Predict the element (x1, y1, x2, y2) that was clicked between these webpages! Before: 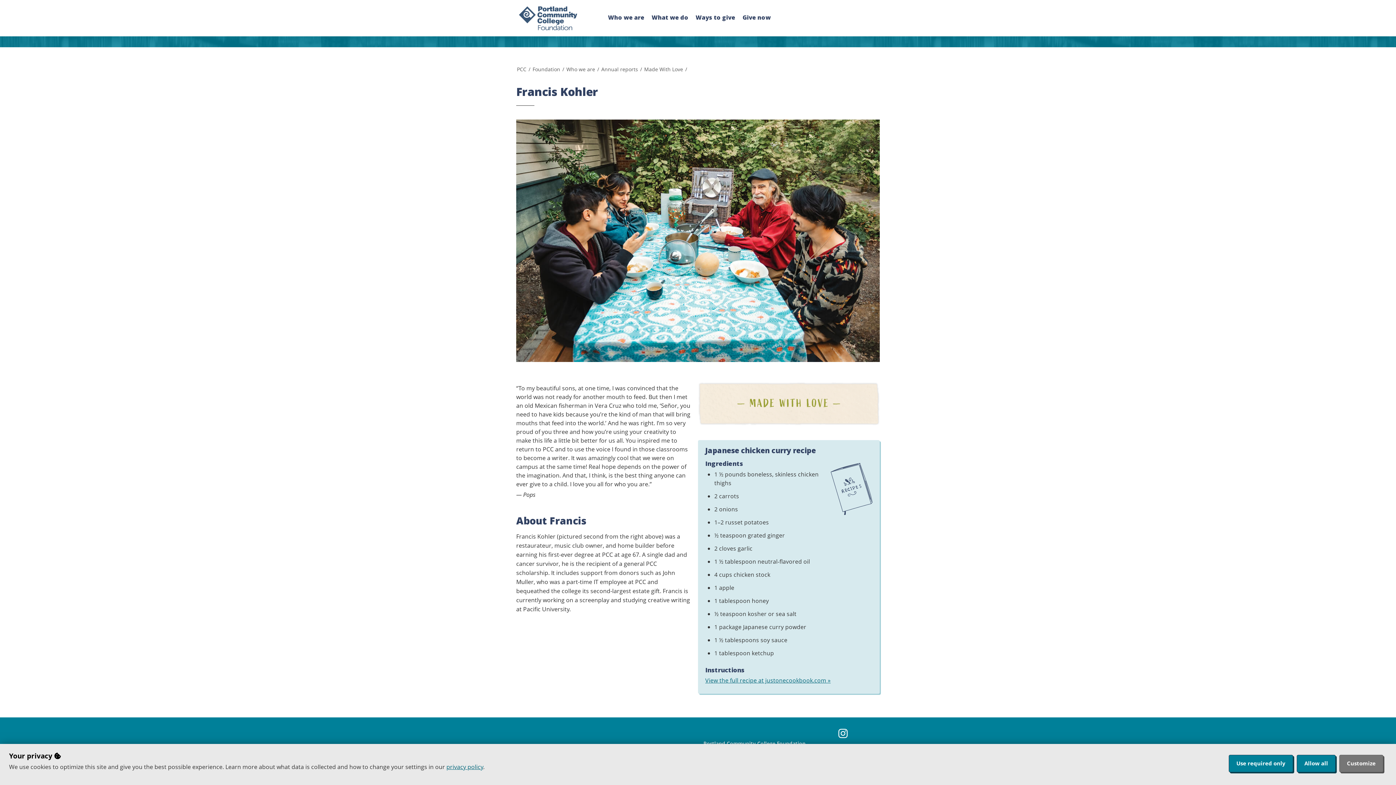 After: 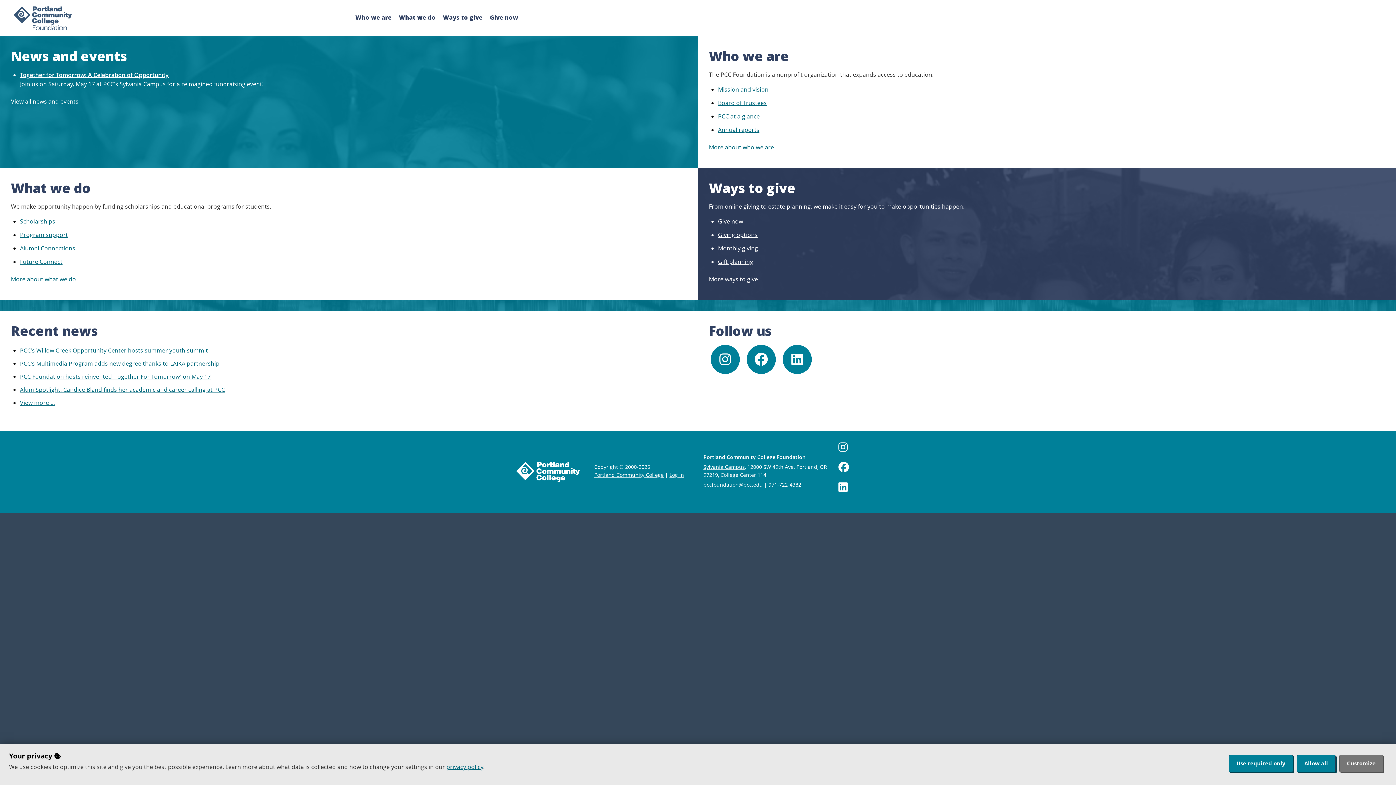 Action: bbox: (516, 2, 580, 34)